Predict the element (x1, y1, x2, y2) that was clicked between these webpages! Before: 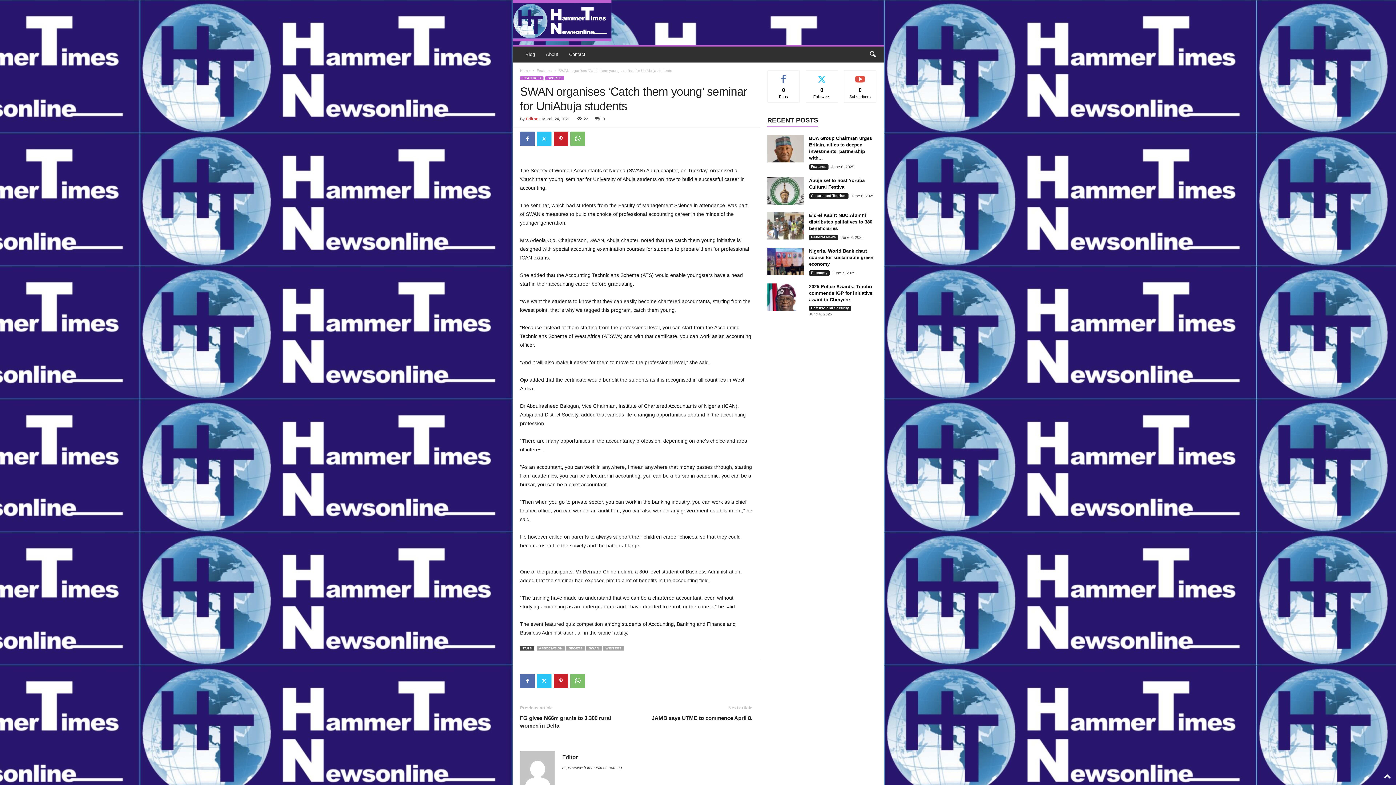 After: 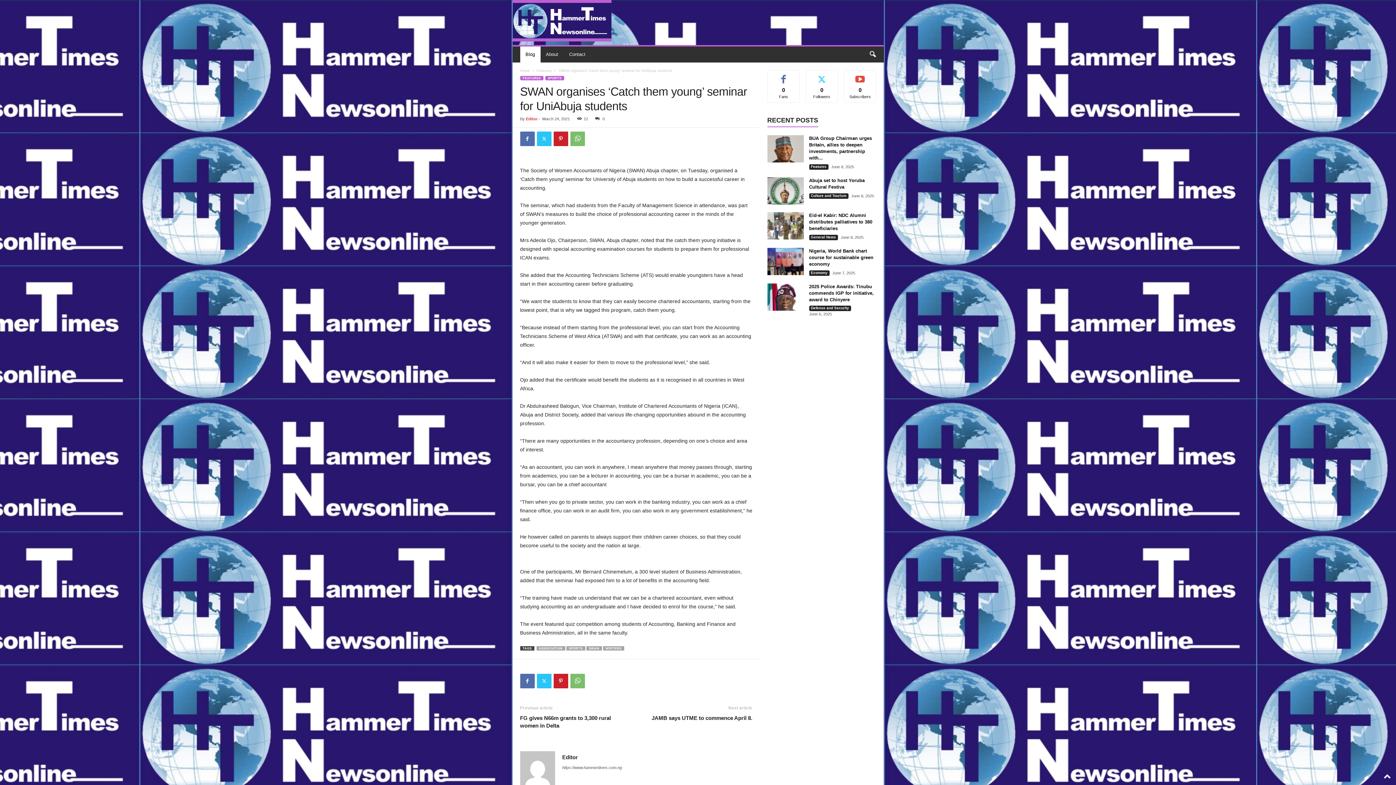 Action: bbox: (520, 46, 540, 62) label: Blog